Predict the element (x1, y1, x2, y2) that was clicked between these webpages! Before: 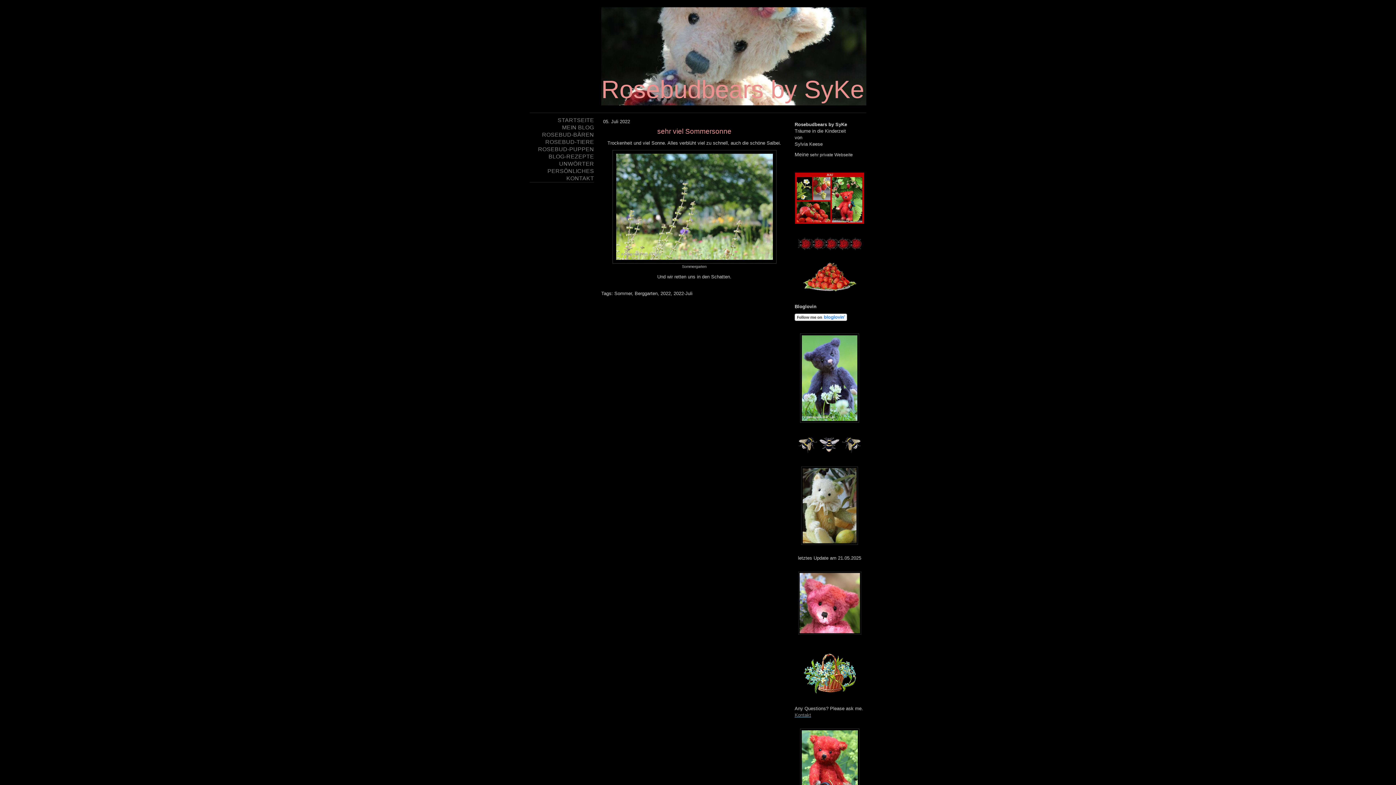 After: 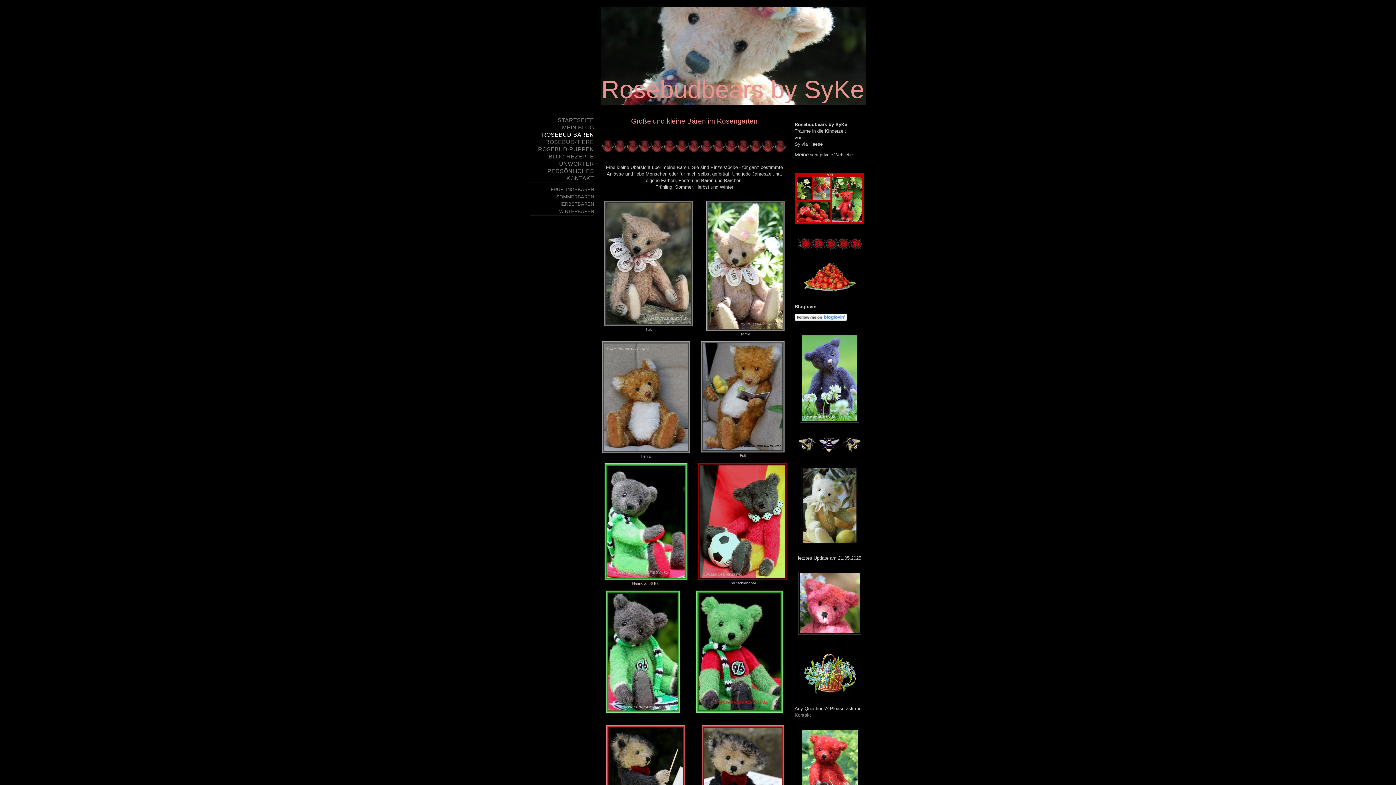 Action: label: ROSEBUD-BÄREN bbox: (529, 131, 594, 138)